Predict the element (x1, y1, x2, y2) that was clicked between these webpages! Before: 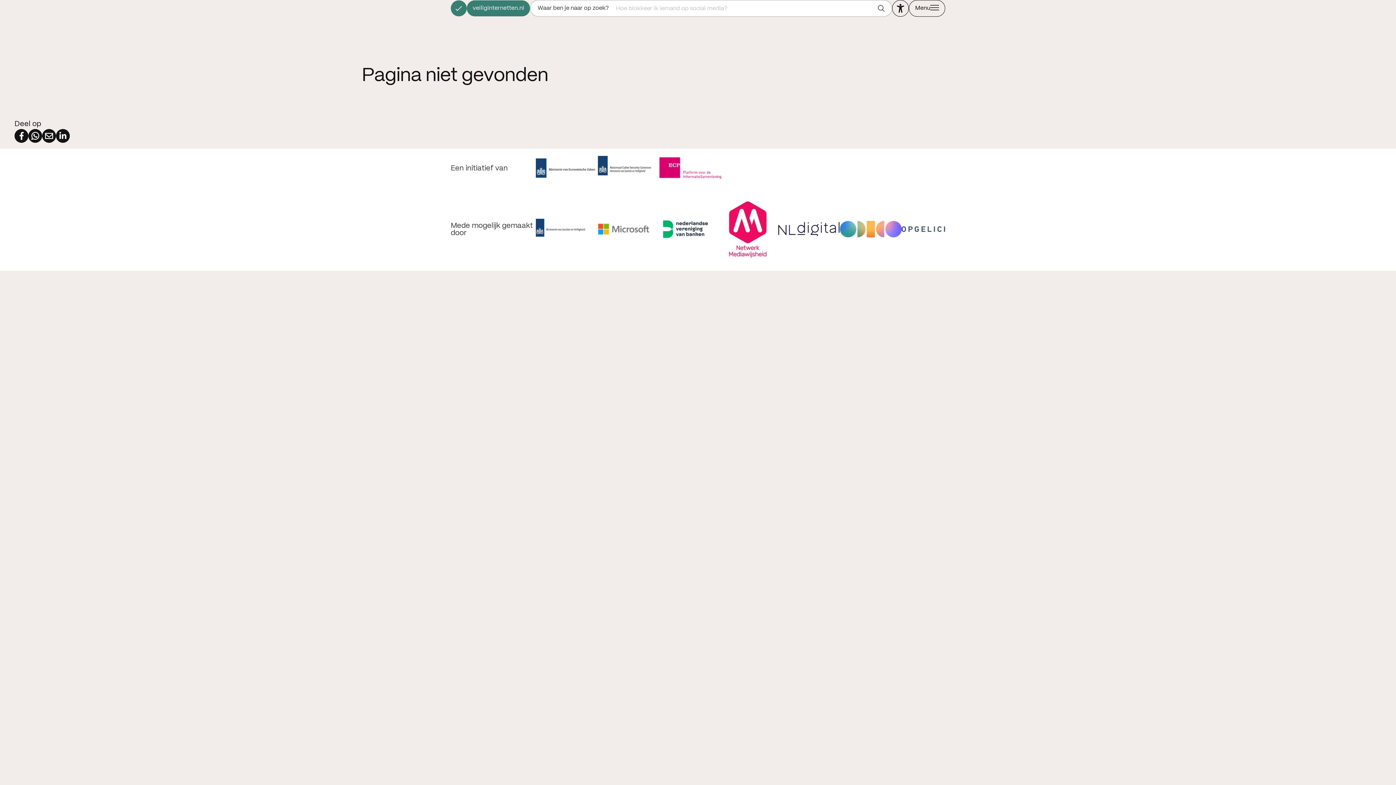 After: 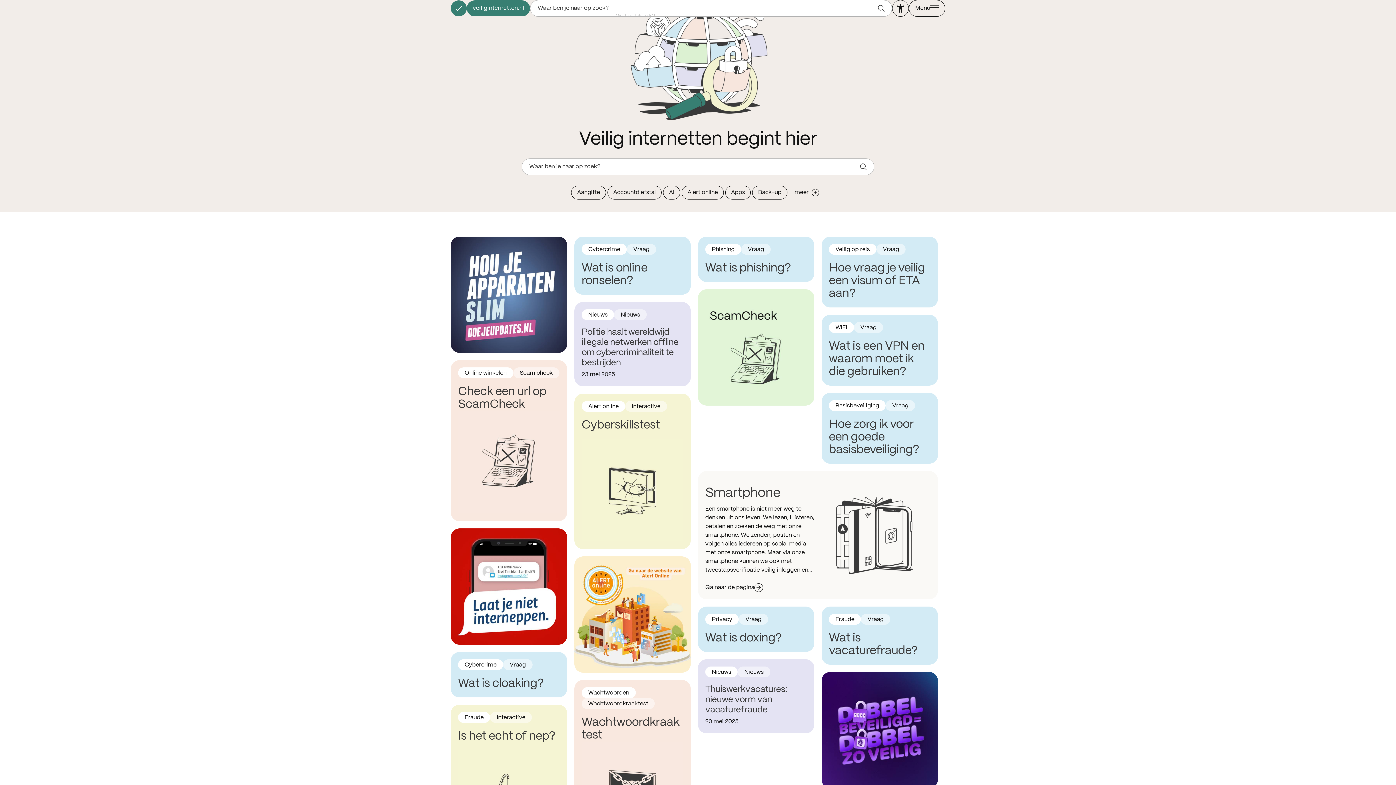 Action: bbox: (874, 1, 892, 15) label: Selecteer zoek